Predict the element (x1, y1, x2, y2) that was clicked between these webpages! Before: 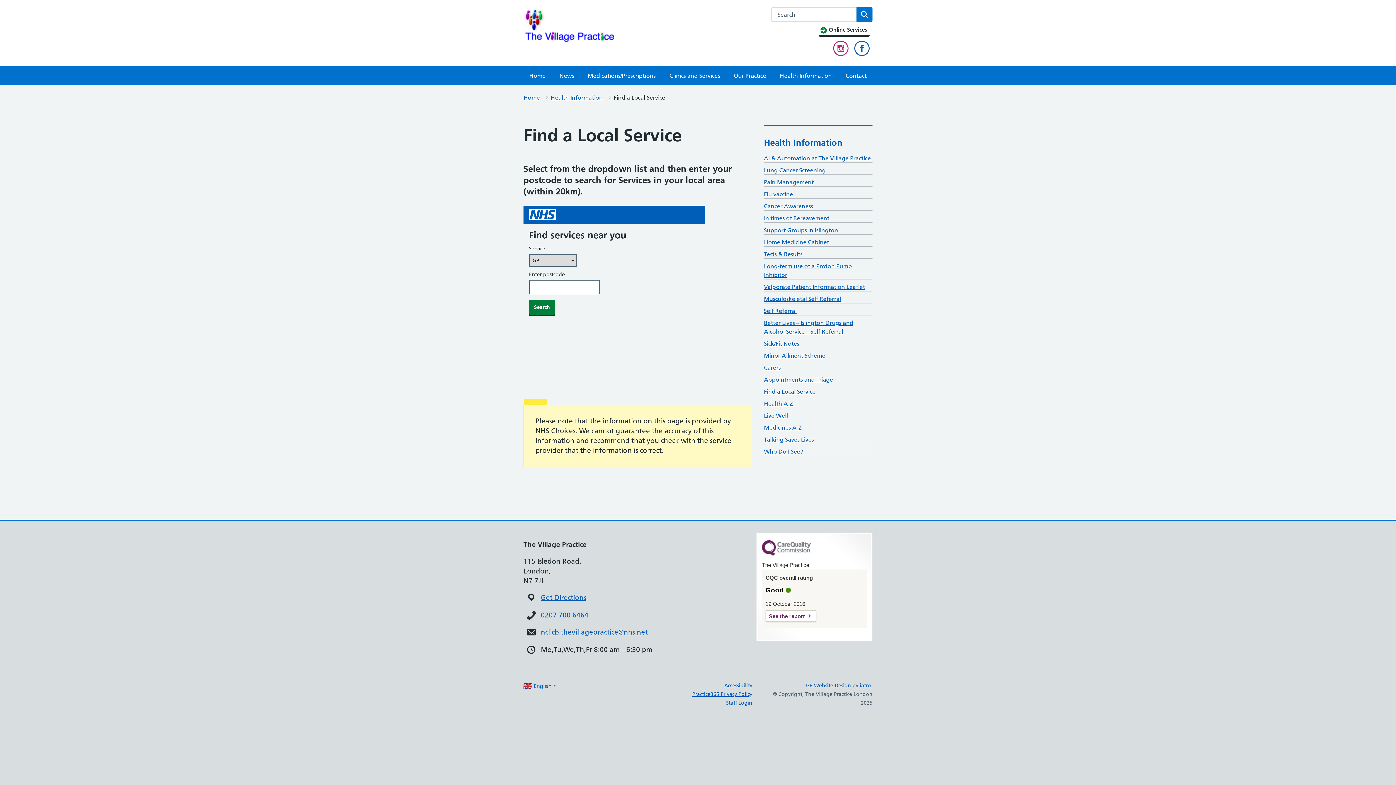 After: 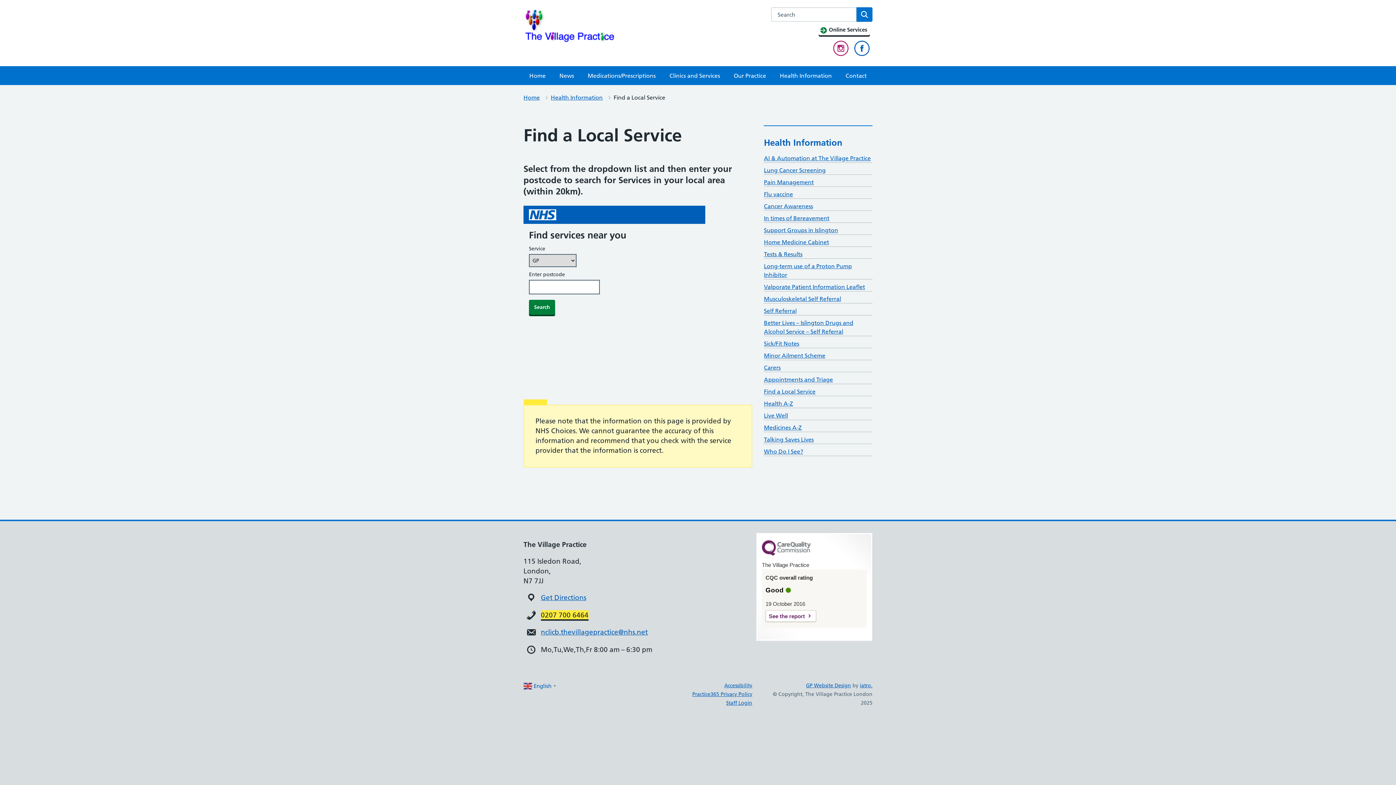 Action: bbox: (541, 611, 588, 619) label: 0207 700 6464